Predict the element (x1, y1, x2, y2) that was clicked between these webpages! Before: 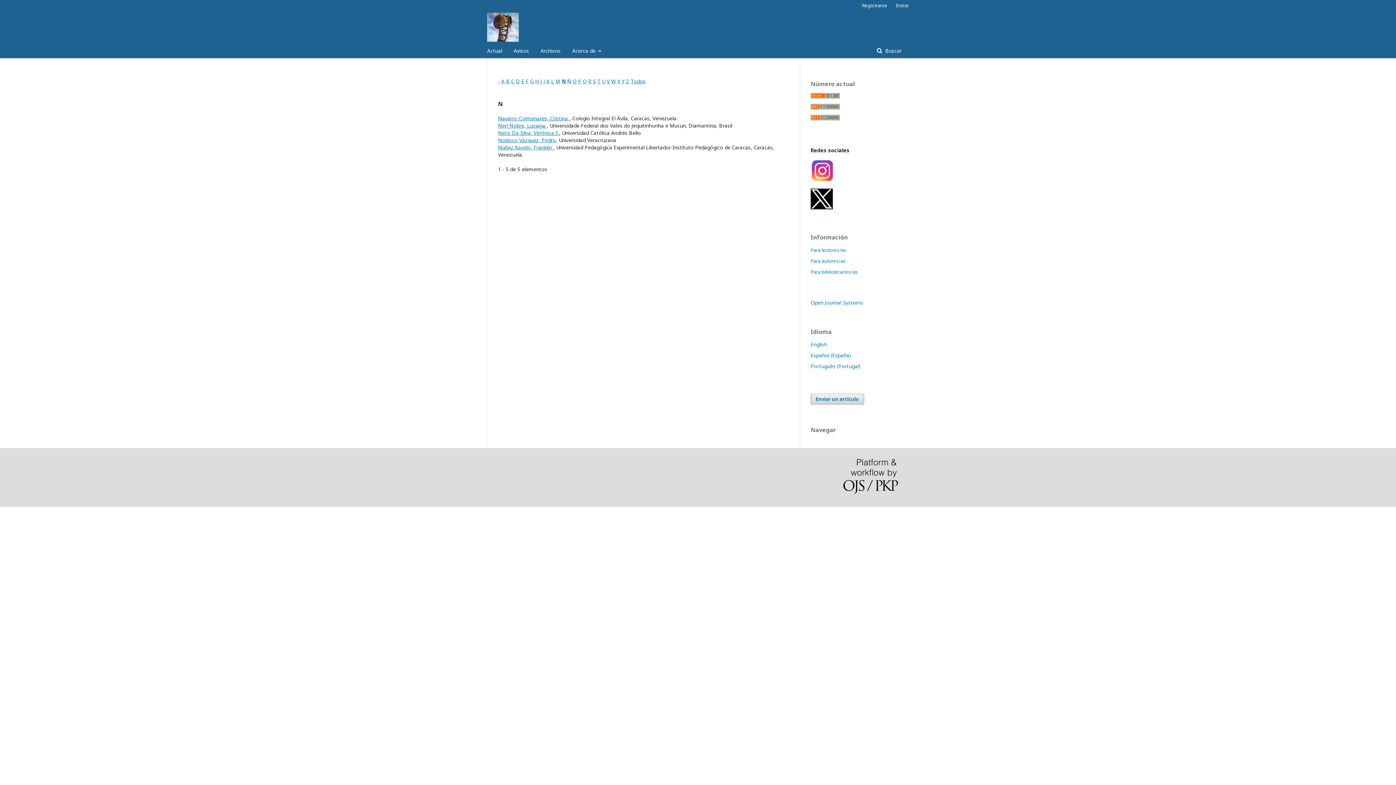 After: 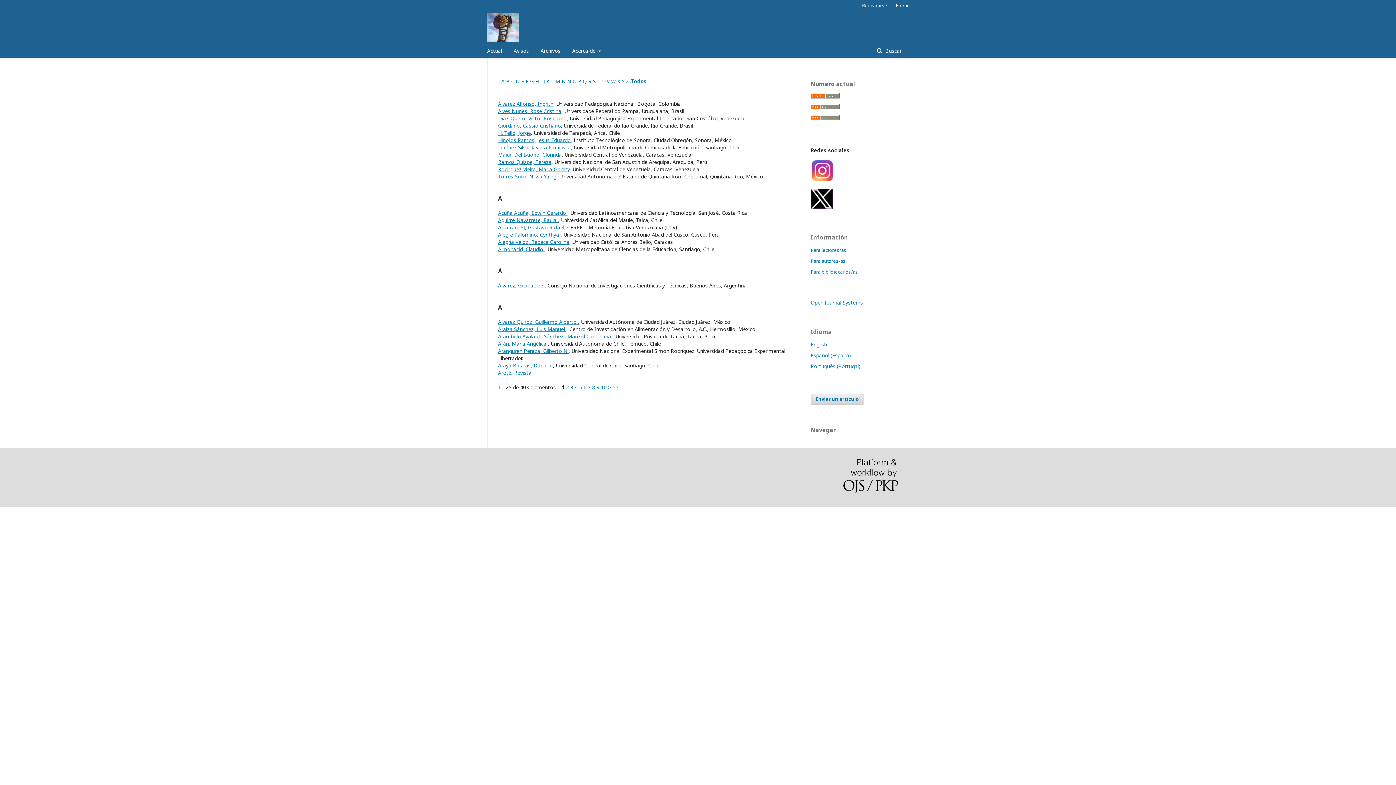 Action: label: Todos bbox: (630, 77, 645, 84)